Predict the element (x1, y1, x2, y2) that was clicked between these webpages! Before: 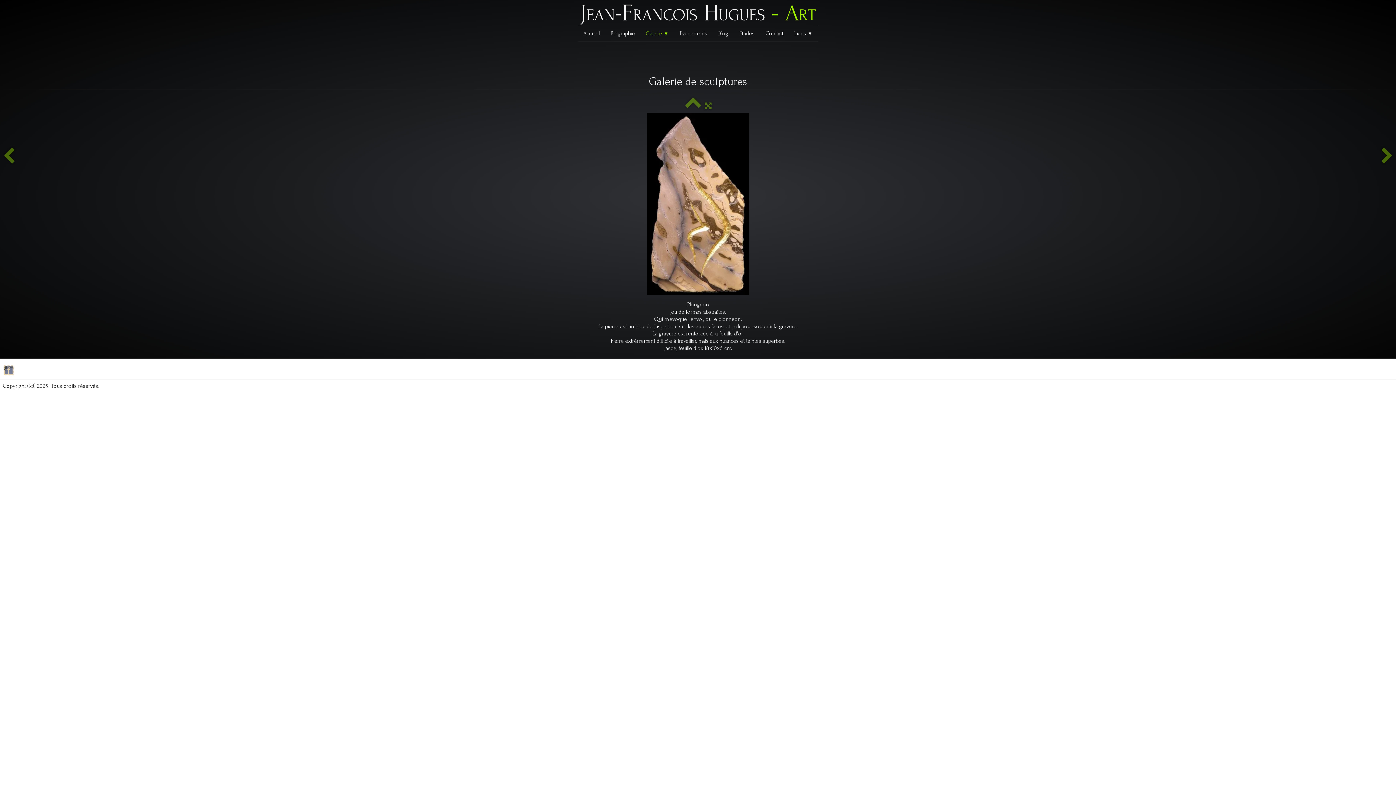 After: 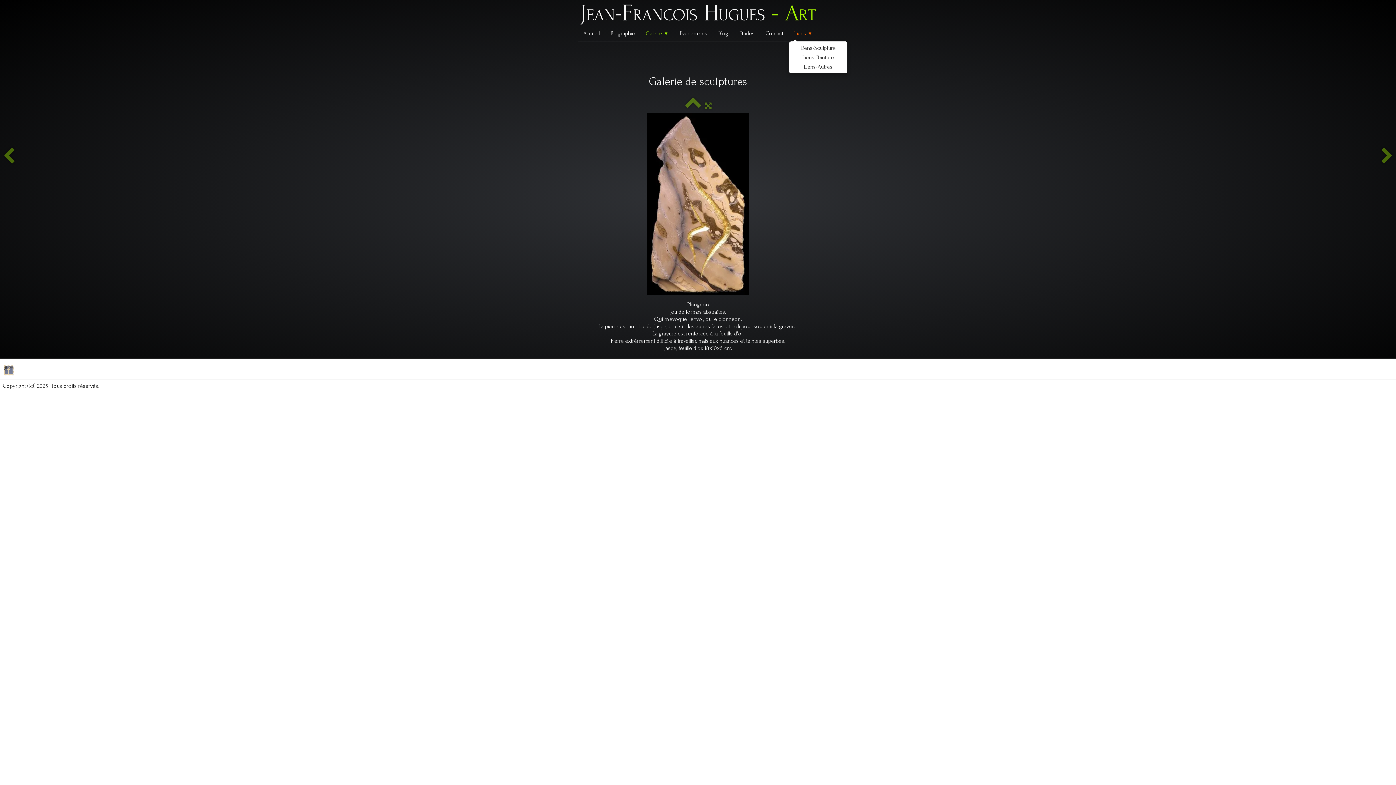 Action: bbox: (788, 26, 818, 41) label: Liens ▼